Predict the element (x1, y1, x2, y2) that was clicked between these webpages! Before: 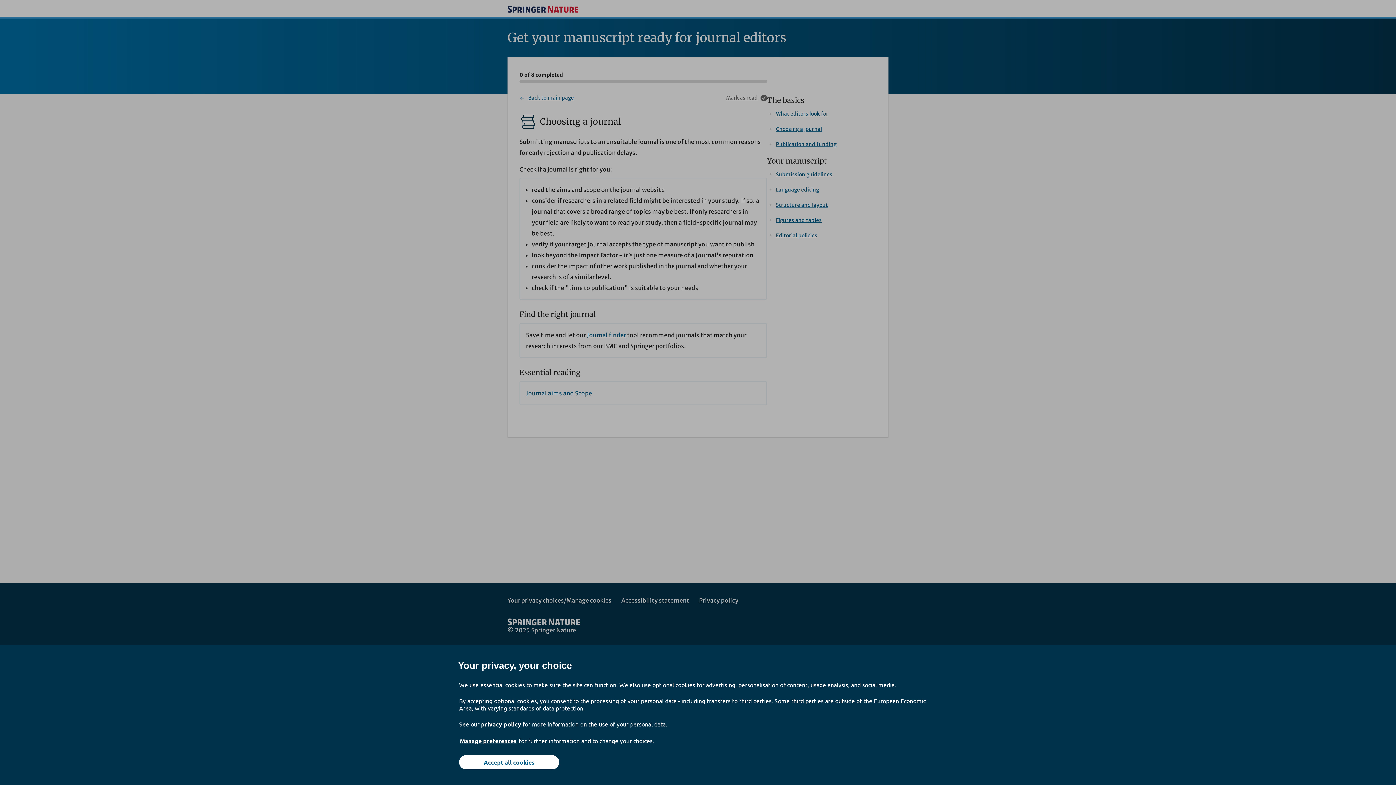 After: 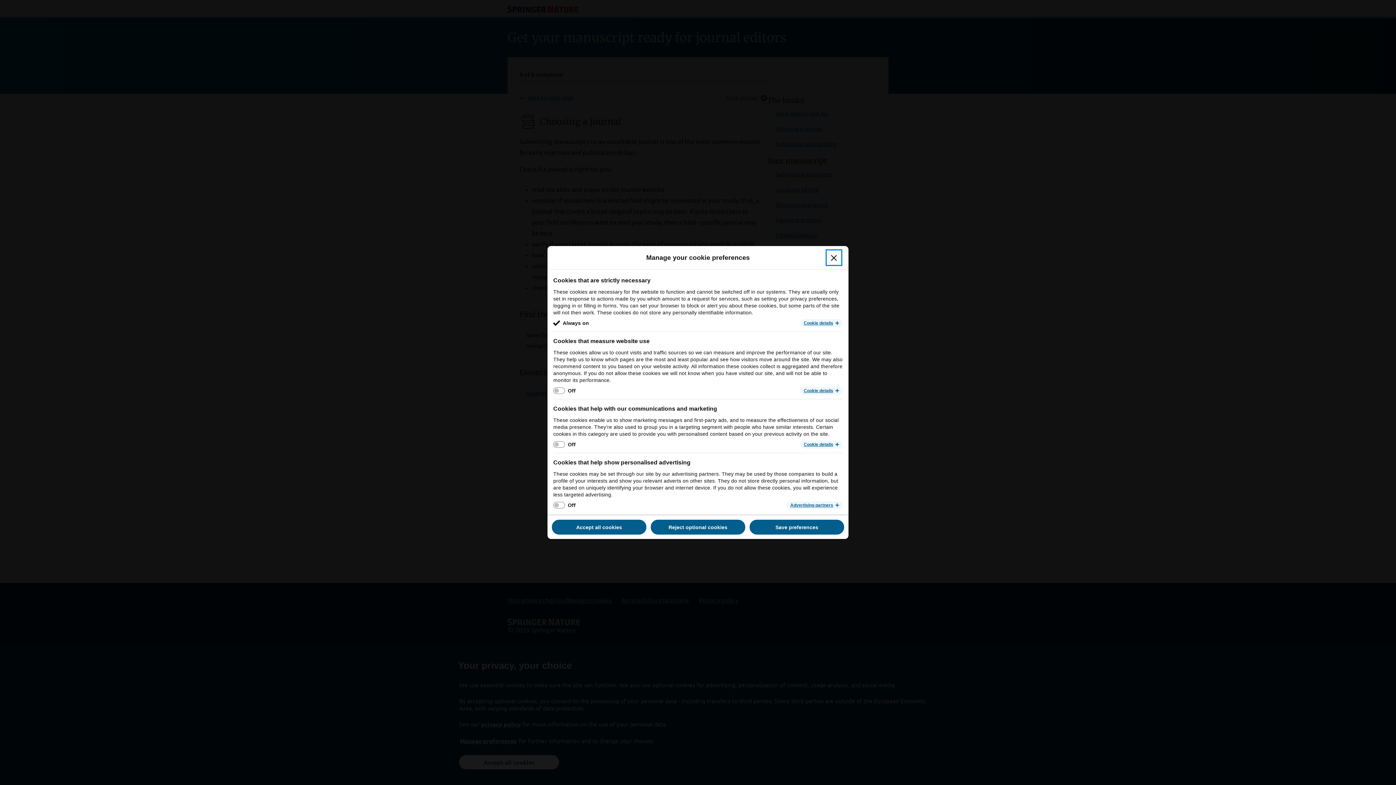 Action: label: Manage preferences bbox: (459, 737, 517, 745)